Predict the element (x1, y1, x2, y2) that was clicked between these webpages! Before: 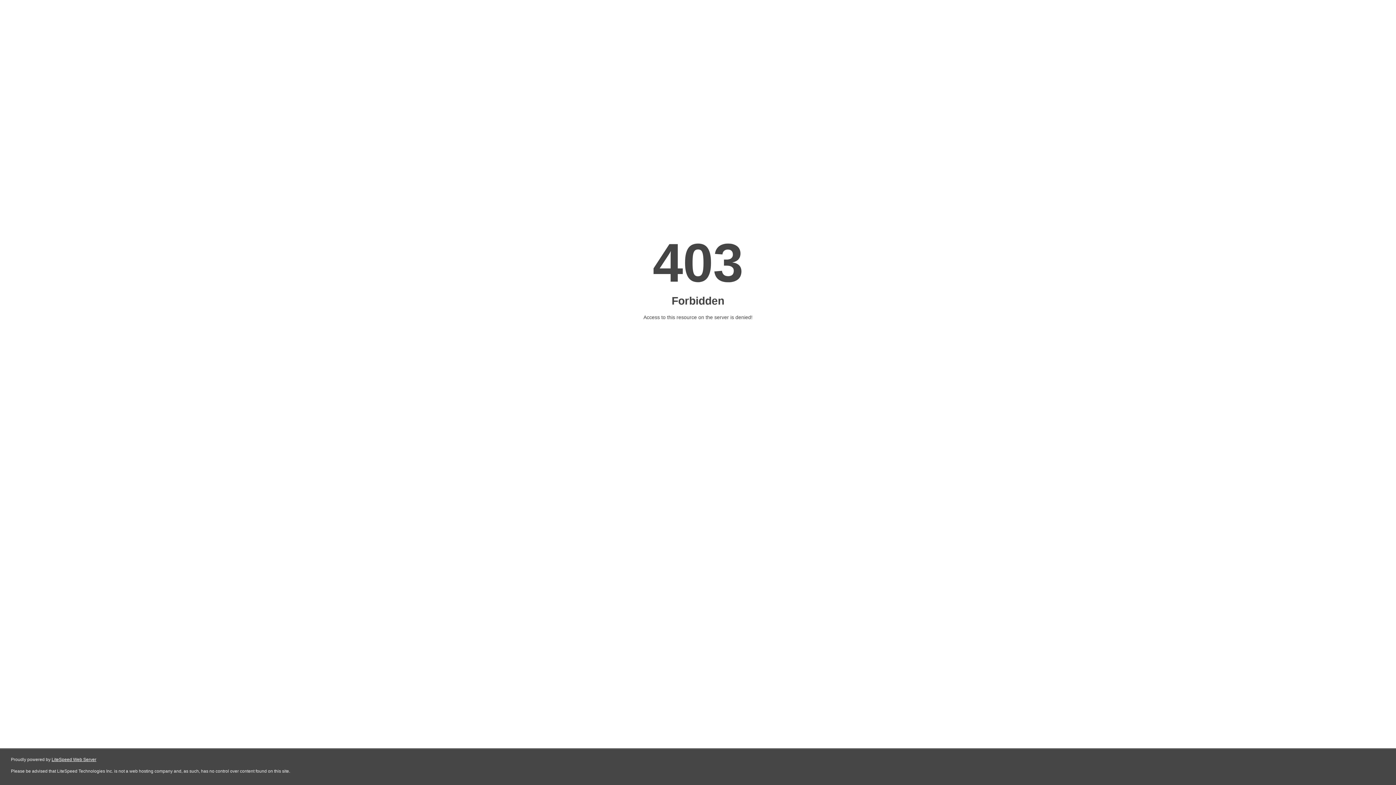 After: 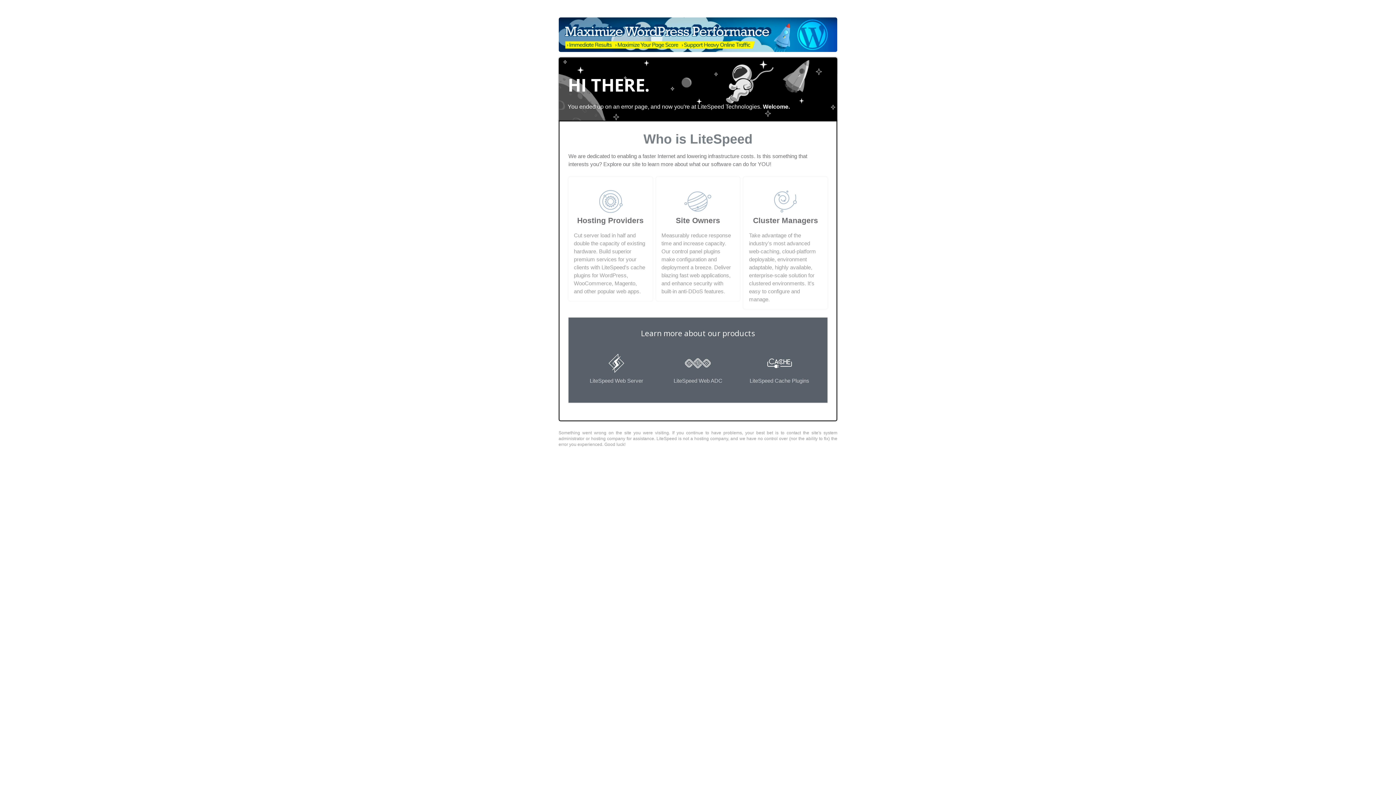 Action: label: LiteSpeed Web Server bbox: (51, 757, 96, 762)